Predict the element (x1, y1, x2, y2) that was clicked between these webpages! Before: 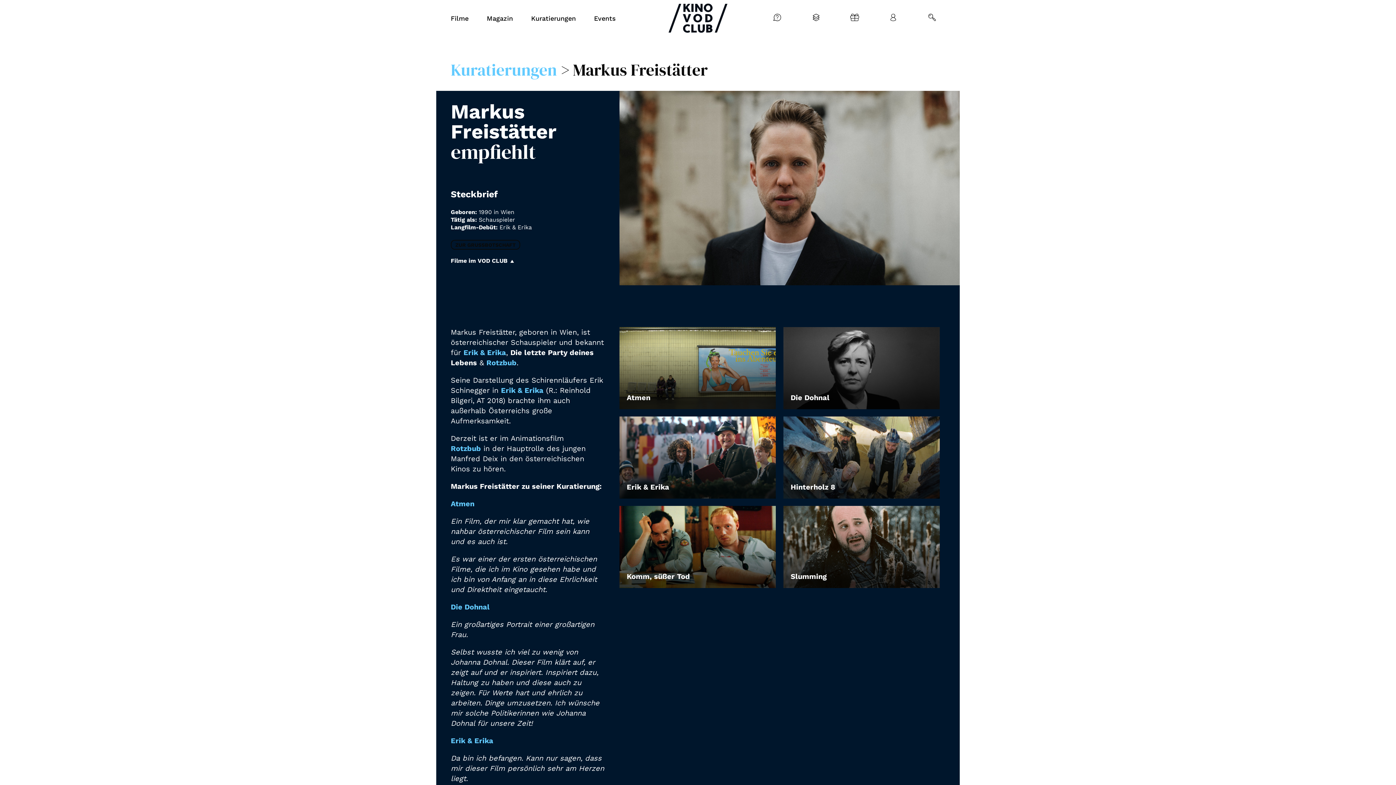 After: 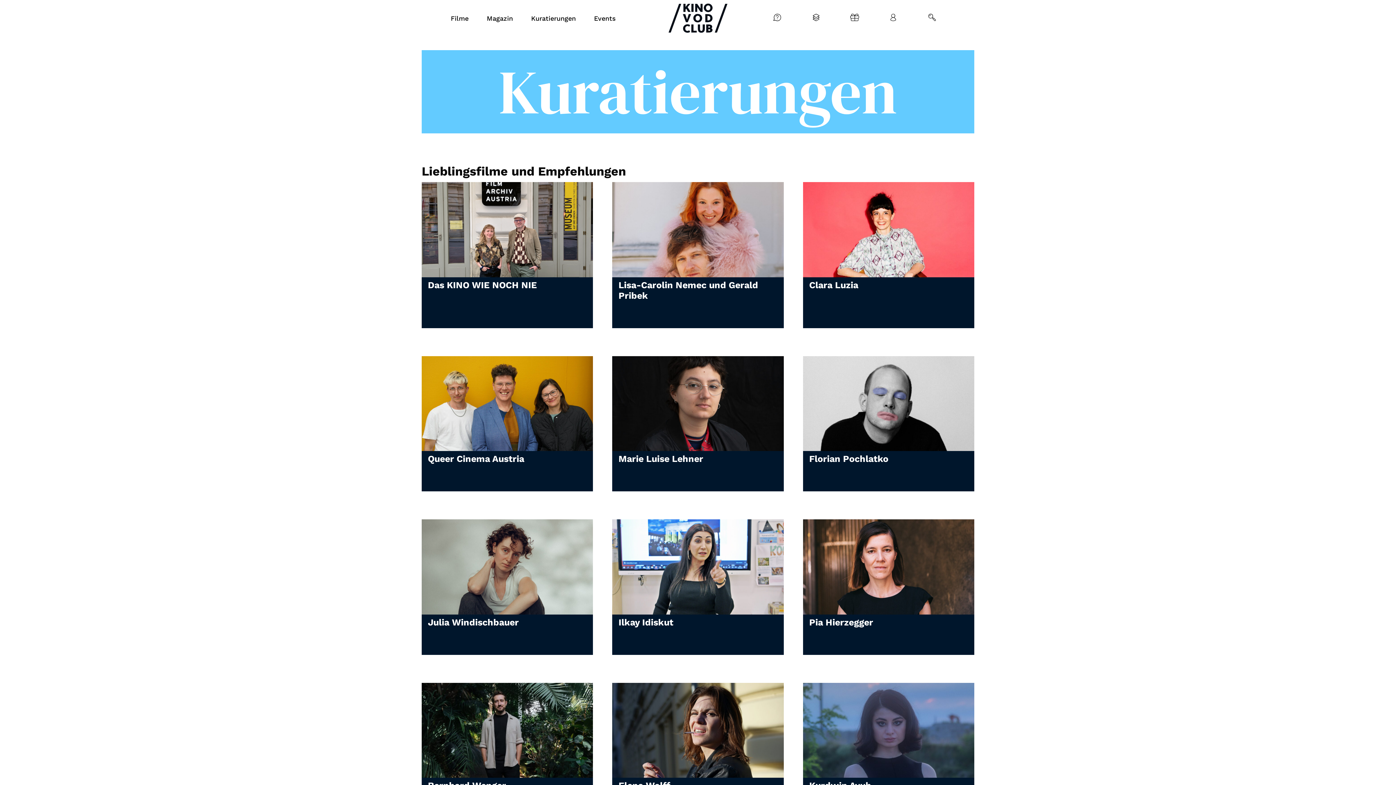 Action: bbox: (450, 58, 557, 81) label: Kuratierungen